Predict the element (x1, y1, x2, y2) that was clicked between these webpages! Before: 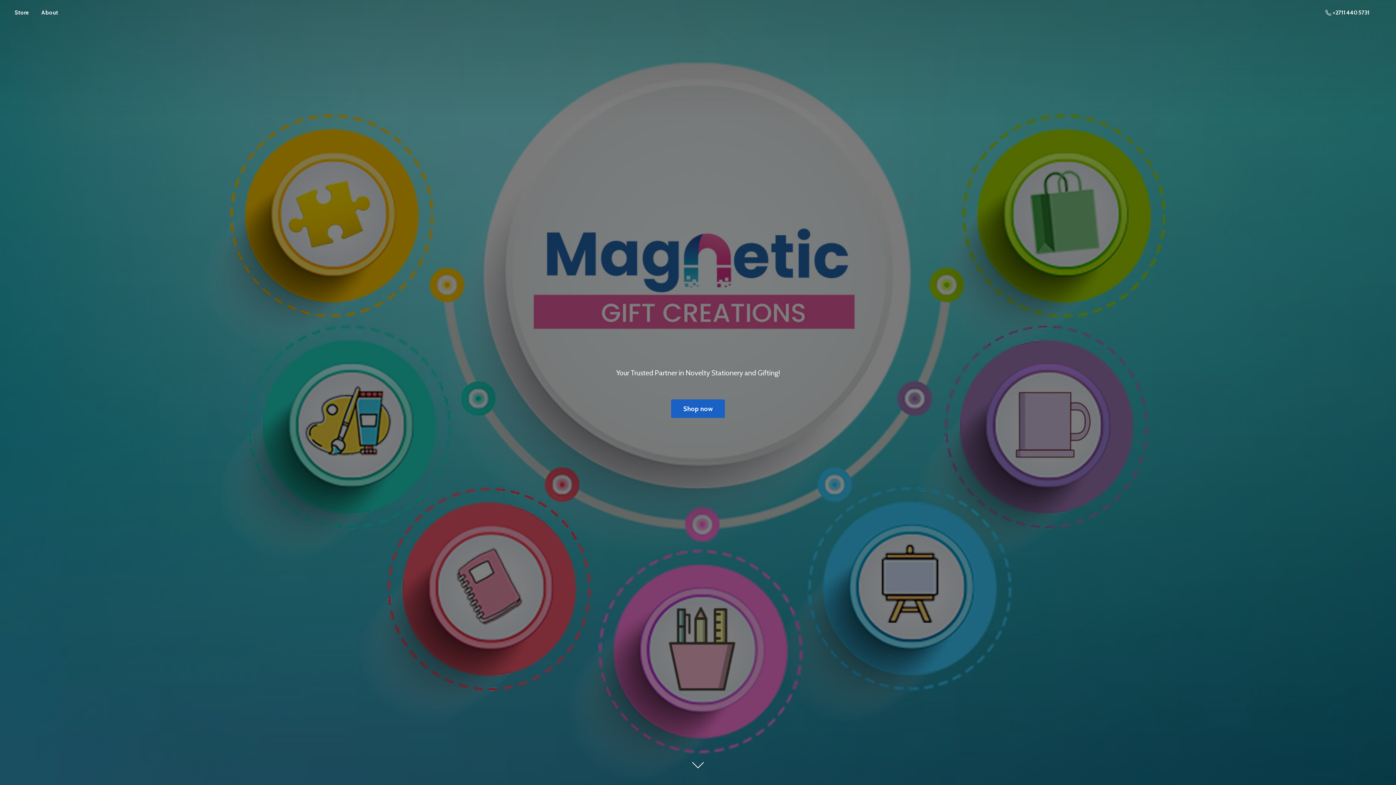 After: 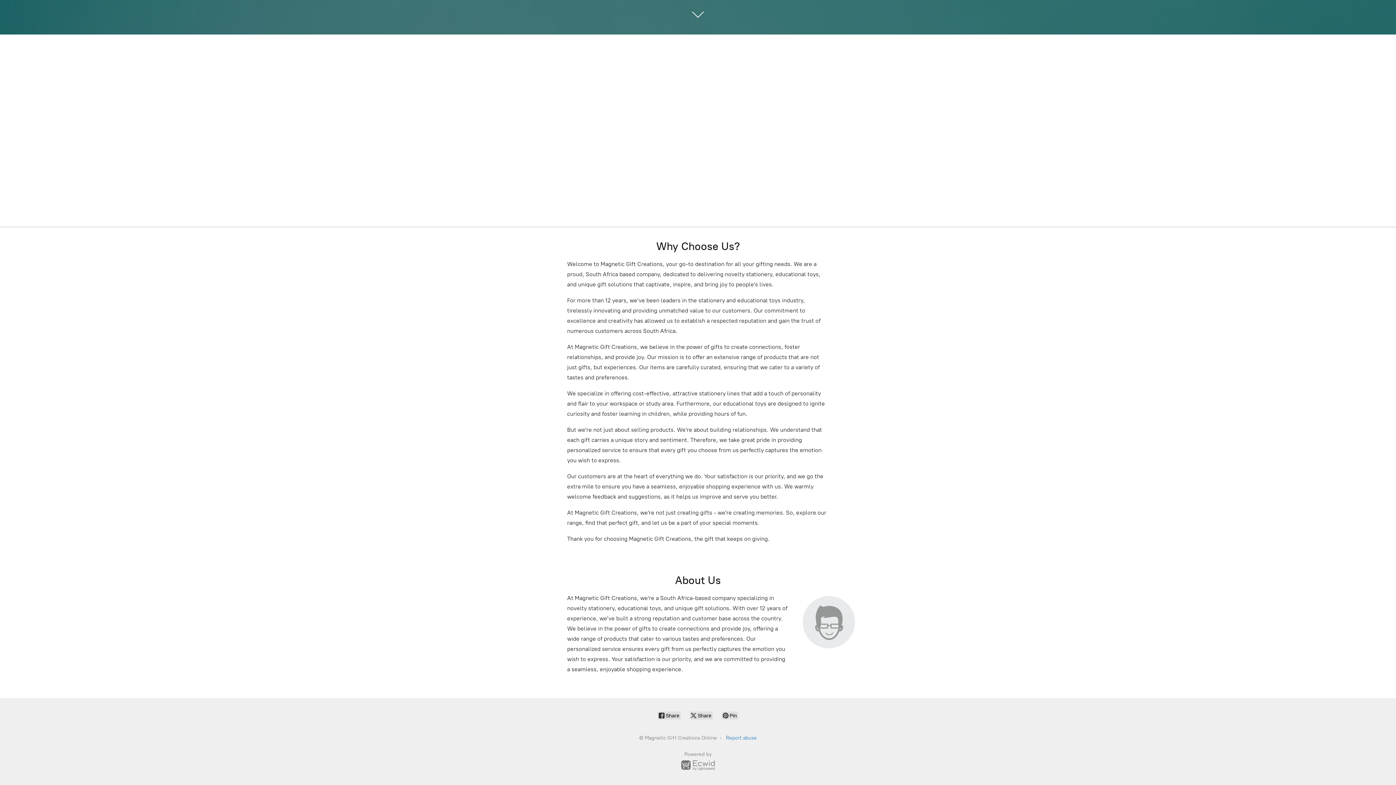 Action: bbox: (671, 399, 725, 418) label: Shop now